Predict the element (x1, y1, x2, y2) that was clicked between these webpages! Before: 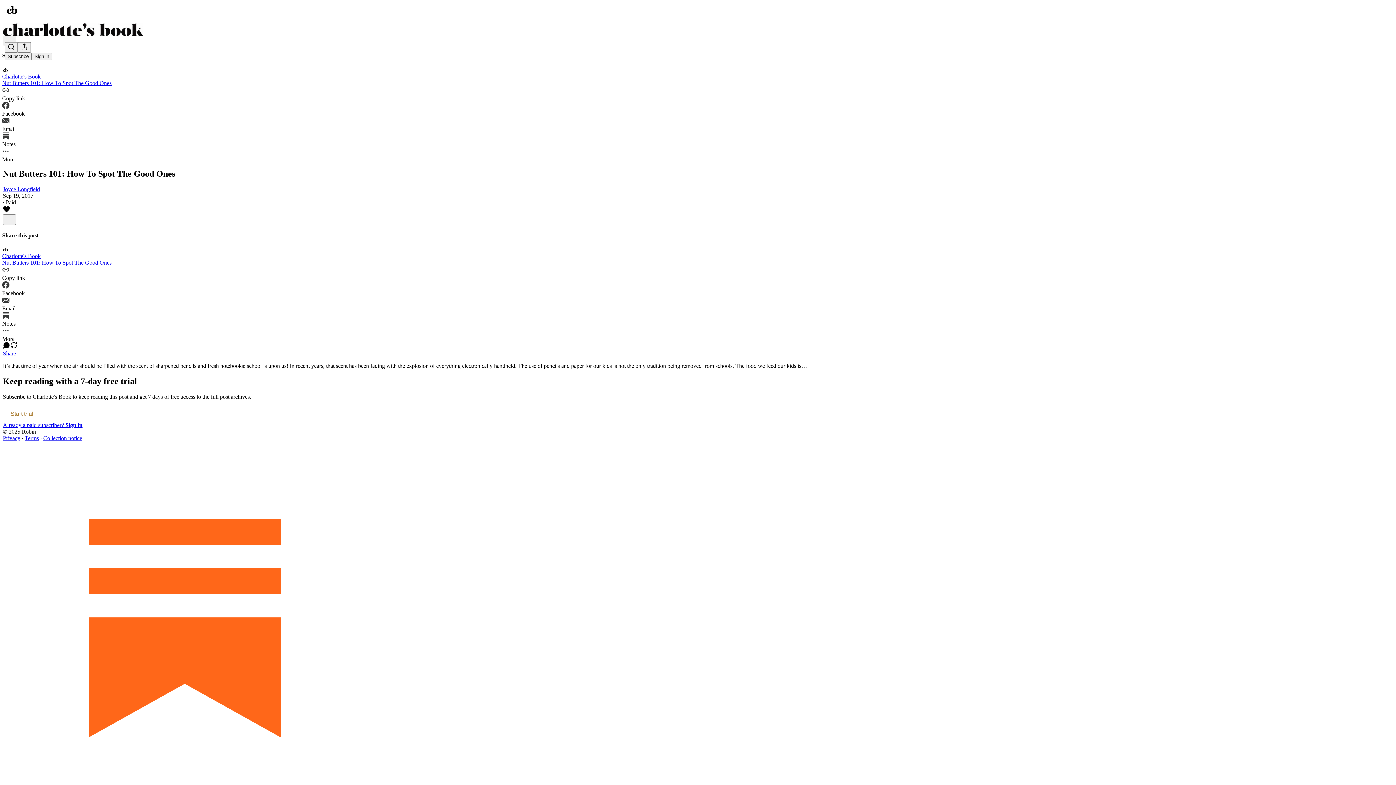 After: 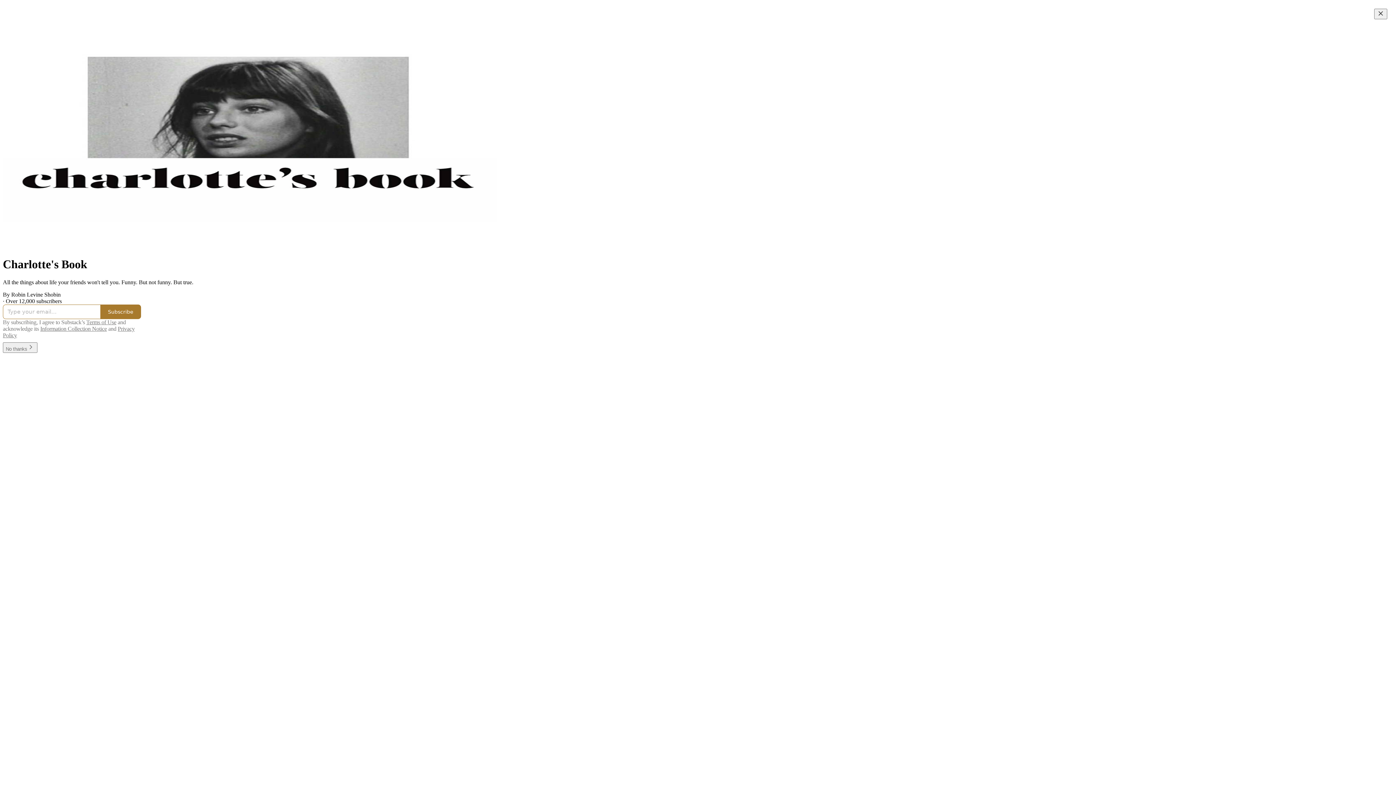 Action: bbox: (4, 2, 1399, 17)